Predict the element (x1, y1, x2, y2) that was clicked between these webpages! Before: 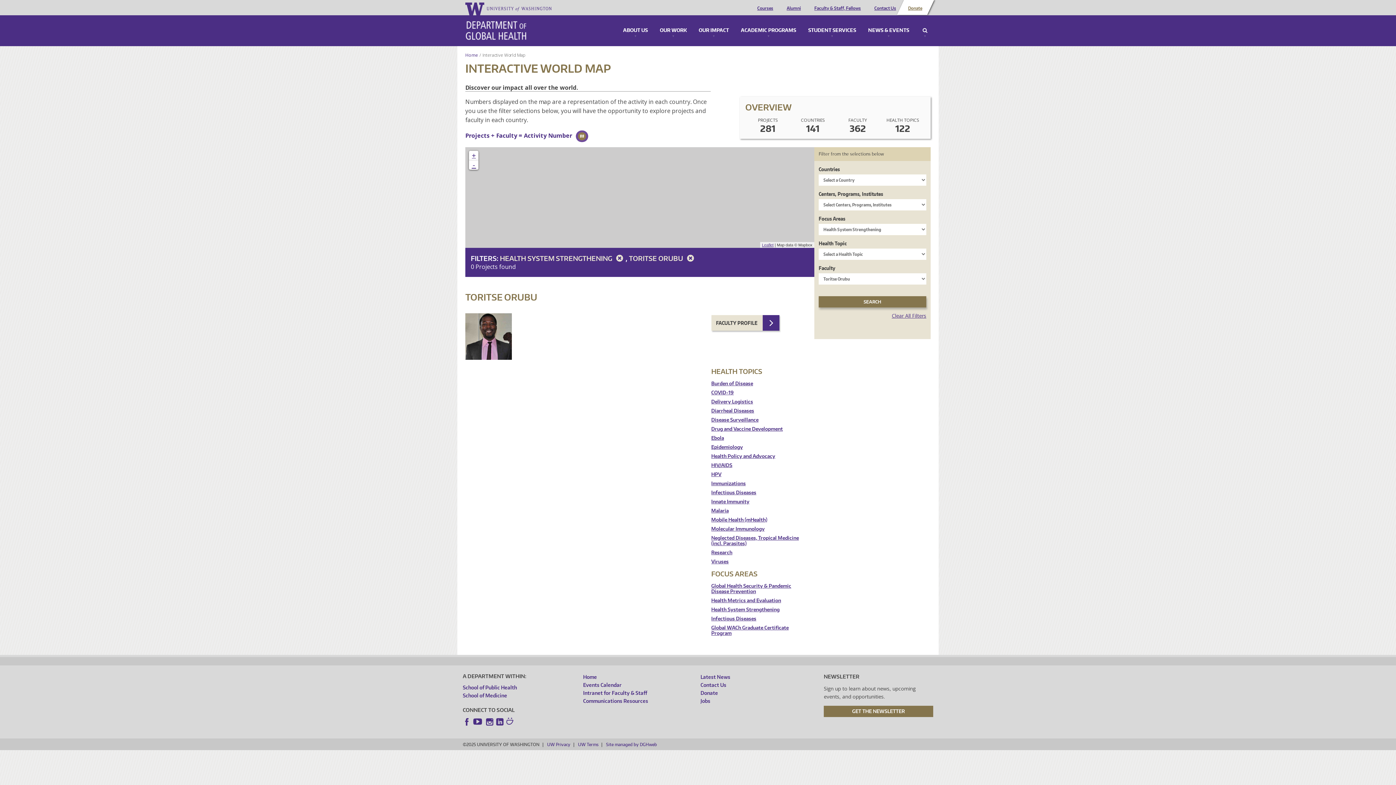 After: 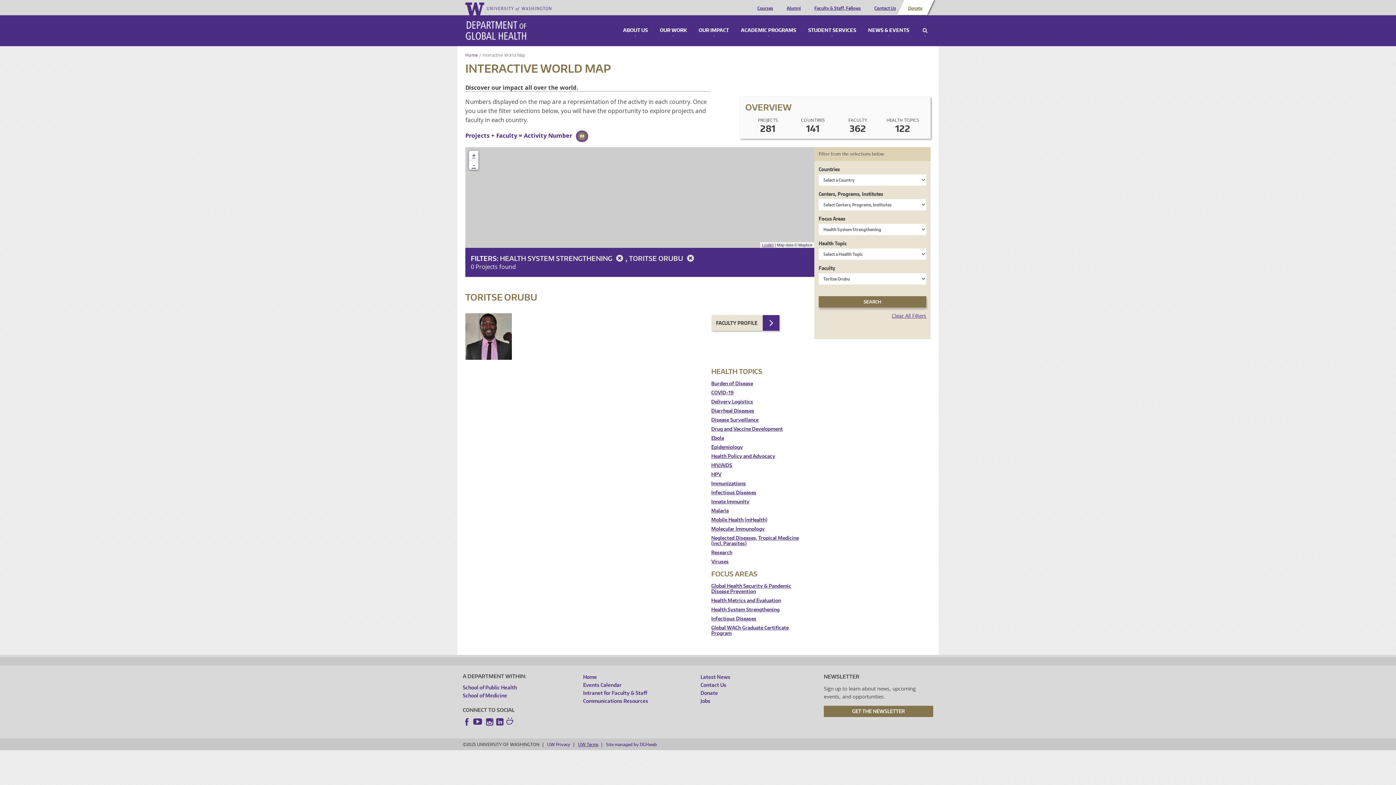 Action: label: UW Terms bbox: (578, 742, 598, 747)